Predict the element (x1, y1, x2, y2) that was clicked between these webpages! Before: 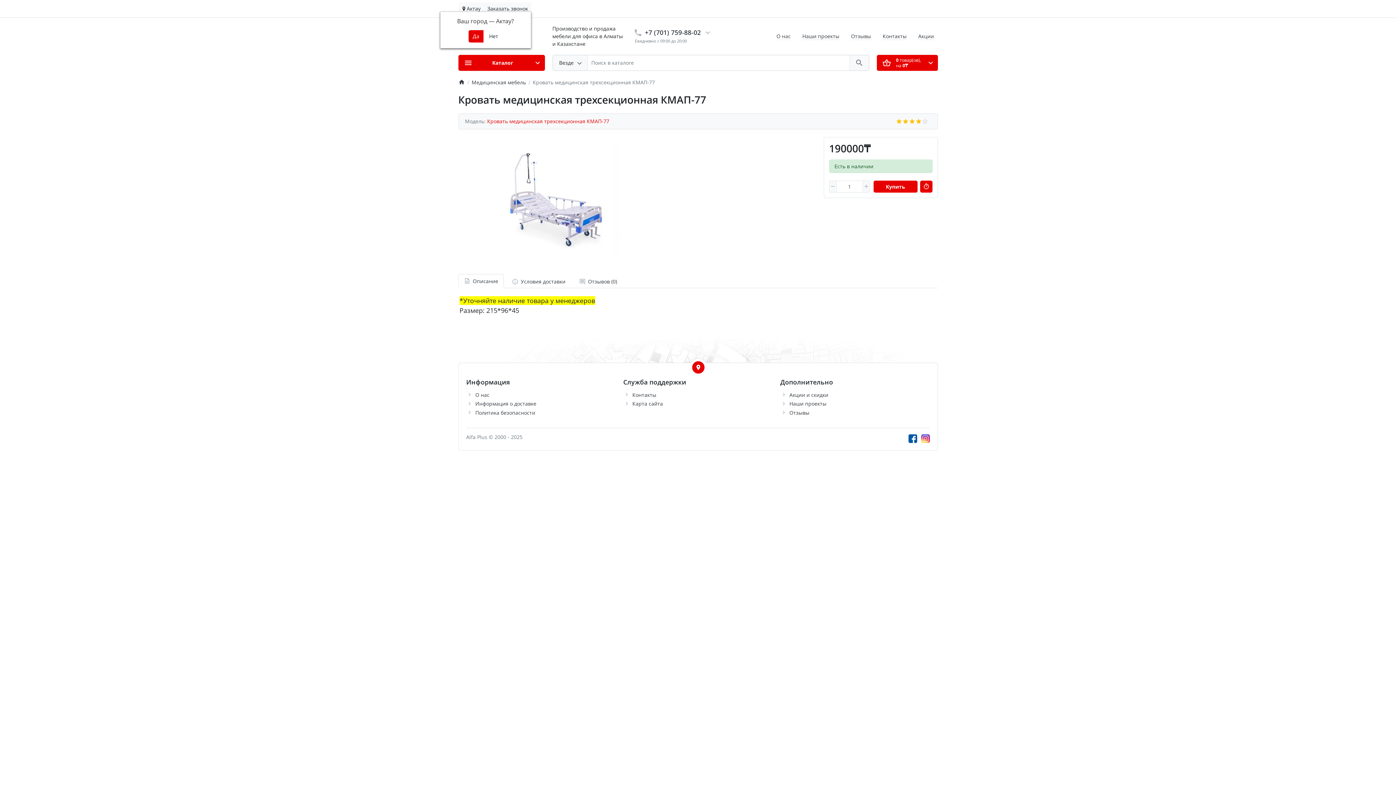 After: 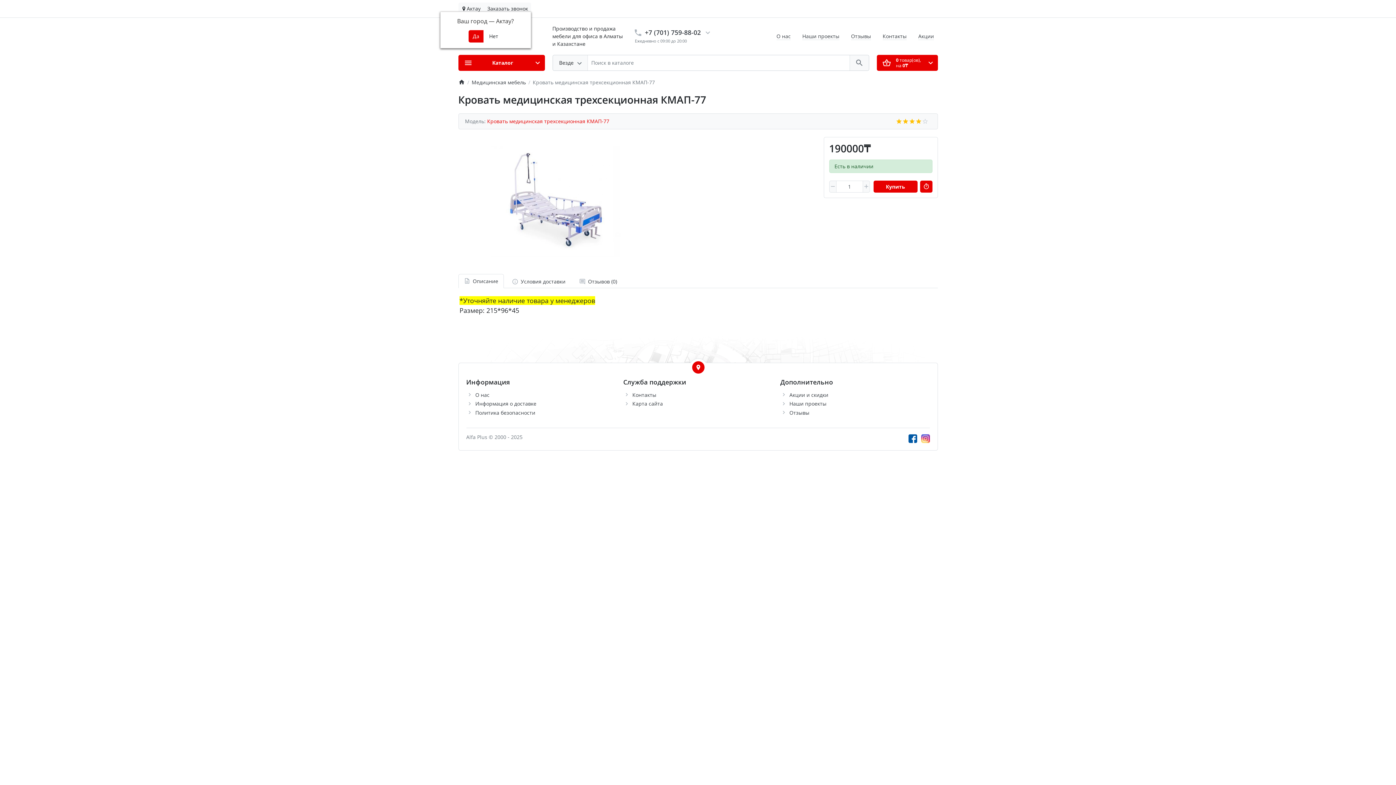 Action: bbox: (908, 434, 917, 441)